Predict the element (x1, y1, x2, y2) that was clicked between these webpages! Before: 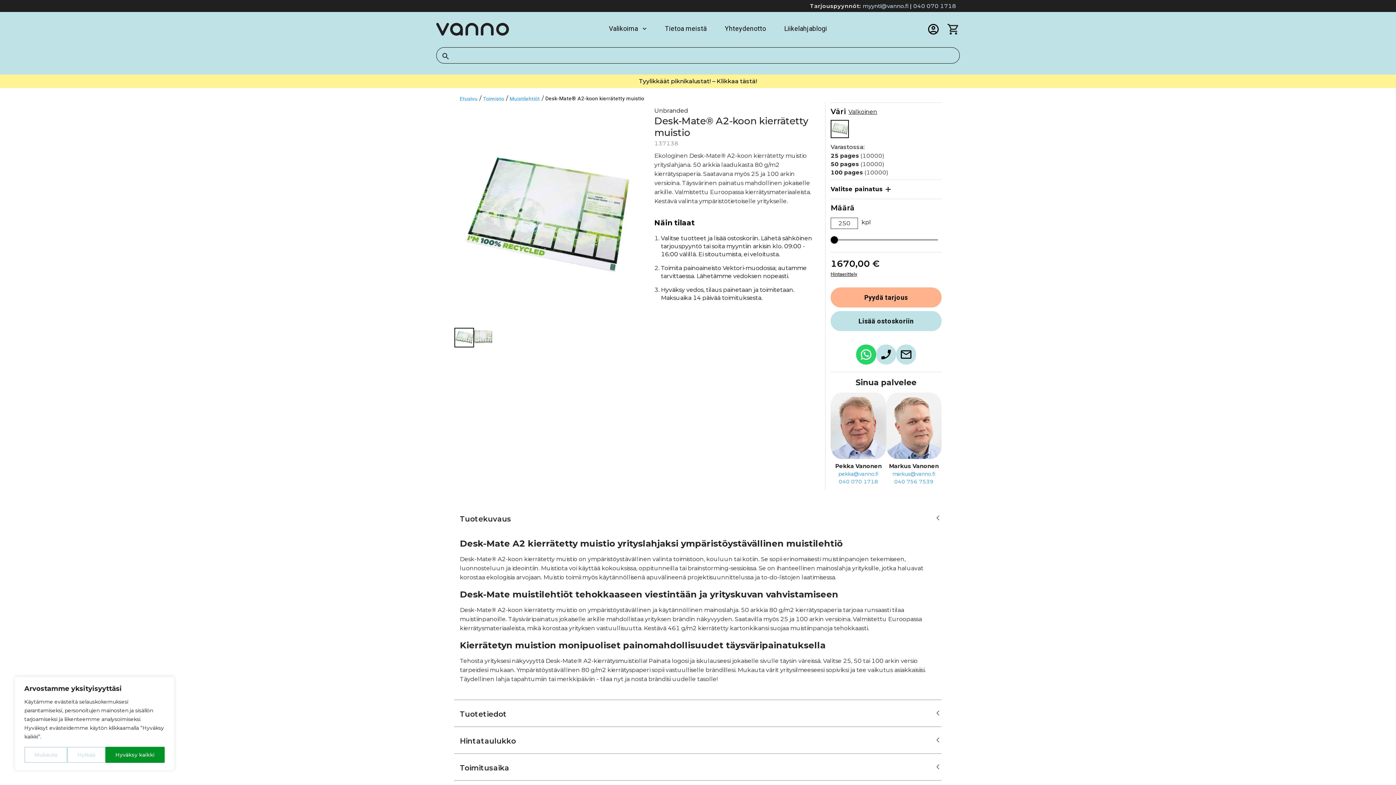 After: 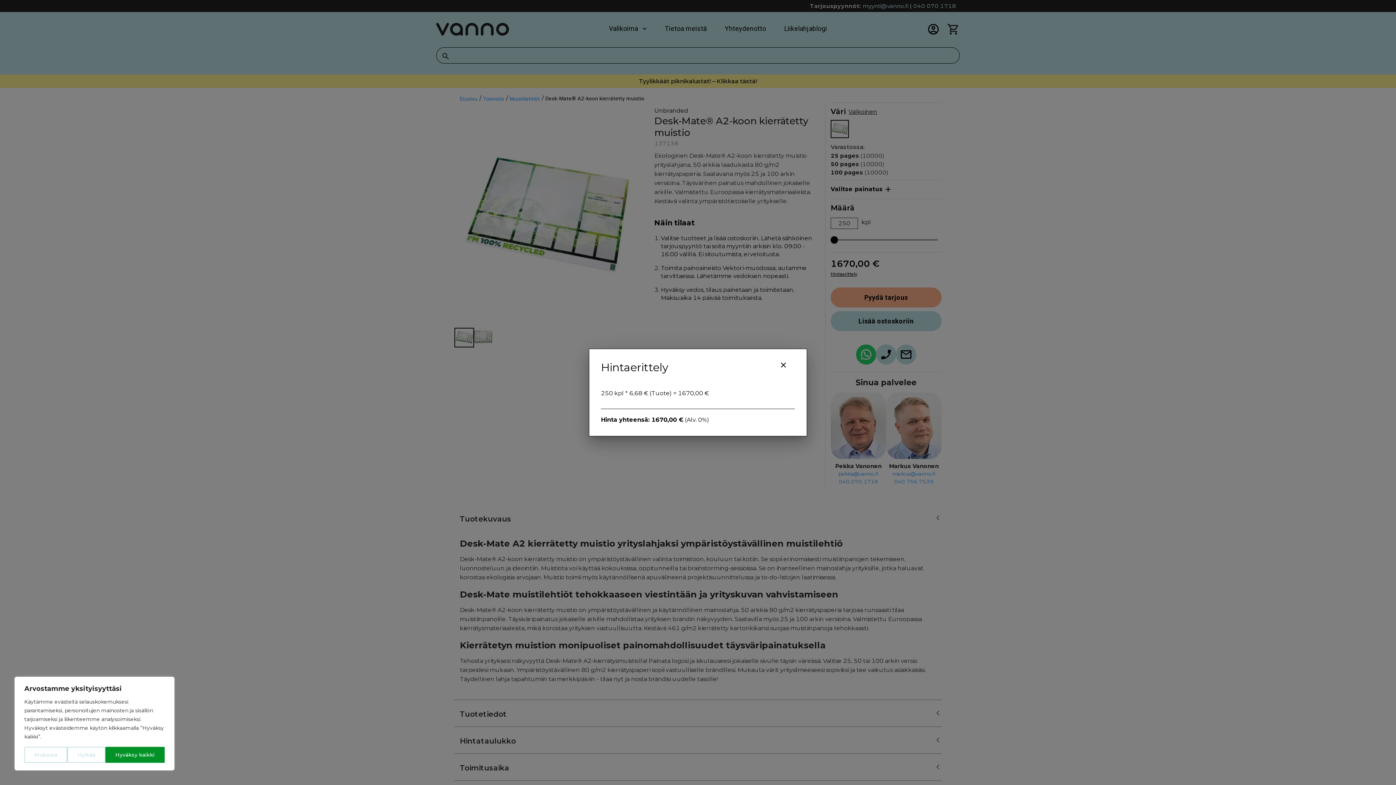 Action: bbox: (830, 270, 857, 284) label: Hintaerittely